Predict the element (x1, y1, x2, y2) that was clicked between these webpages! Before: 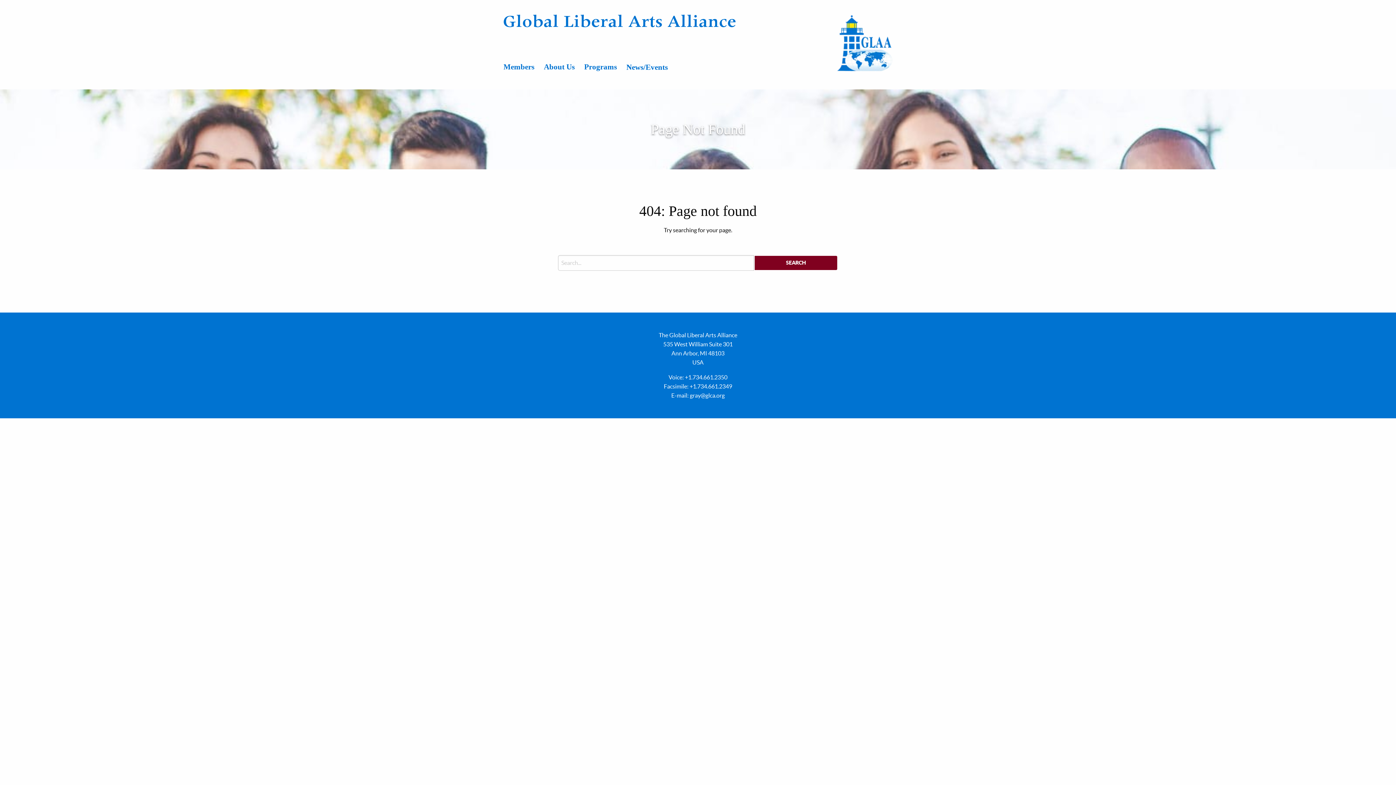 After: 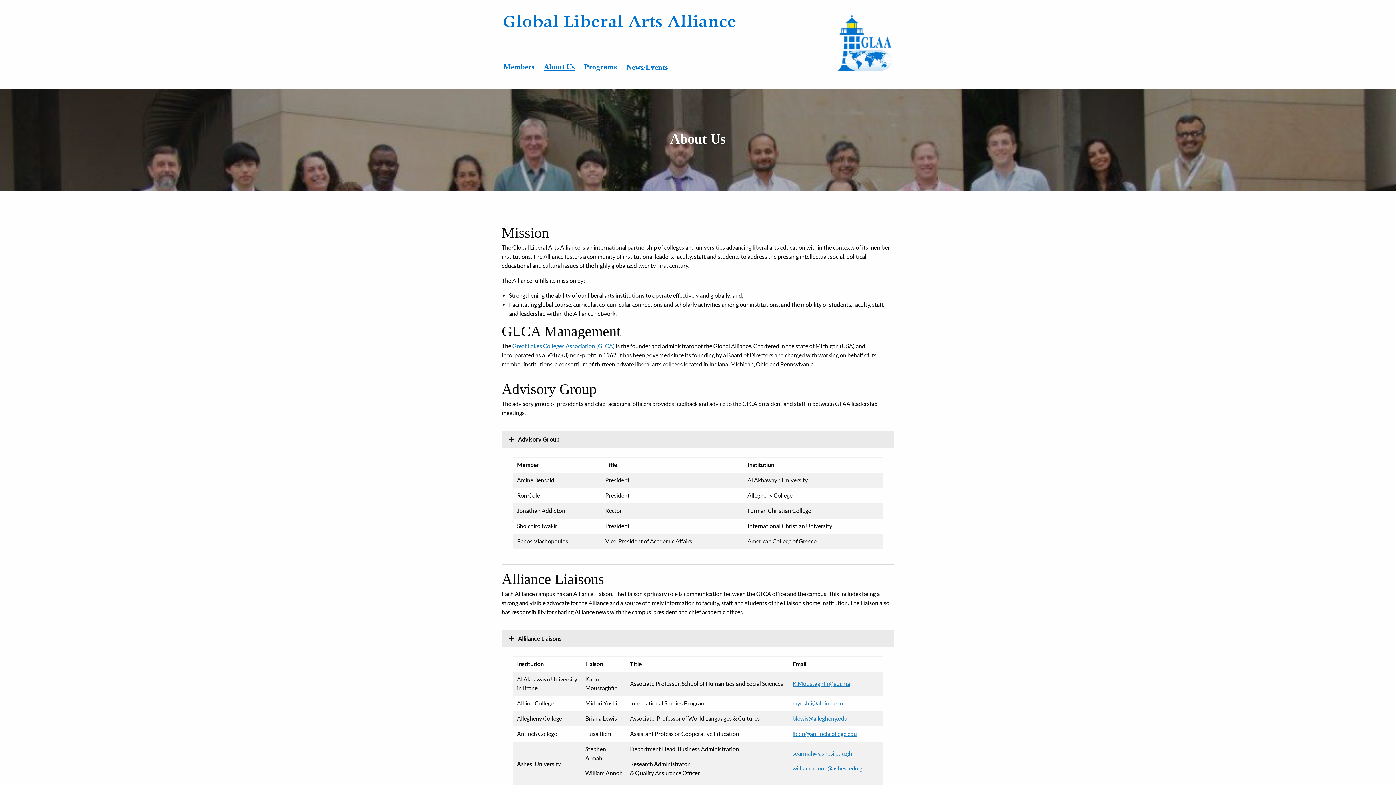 Action: bbox: (544, 63, 584, 70) label: About Us